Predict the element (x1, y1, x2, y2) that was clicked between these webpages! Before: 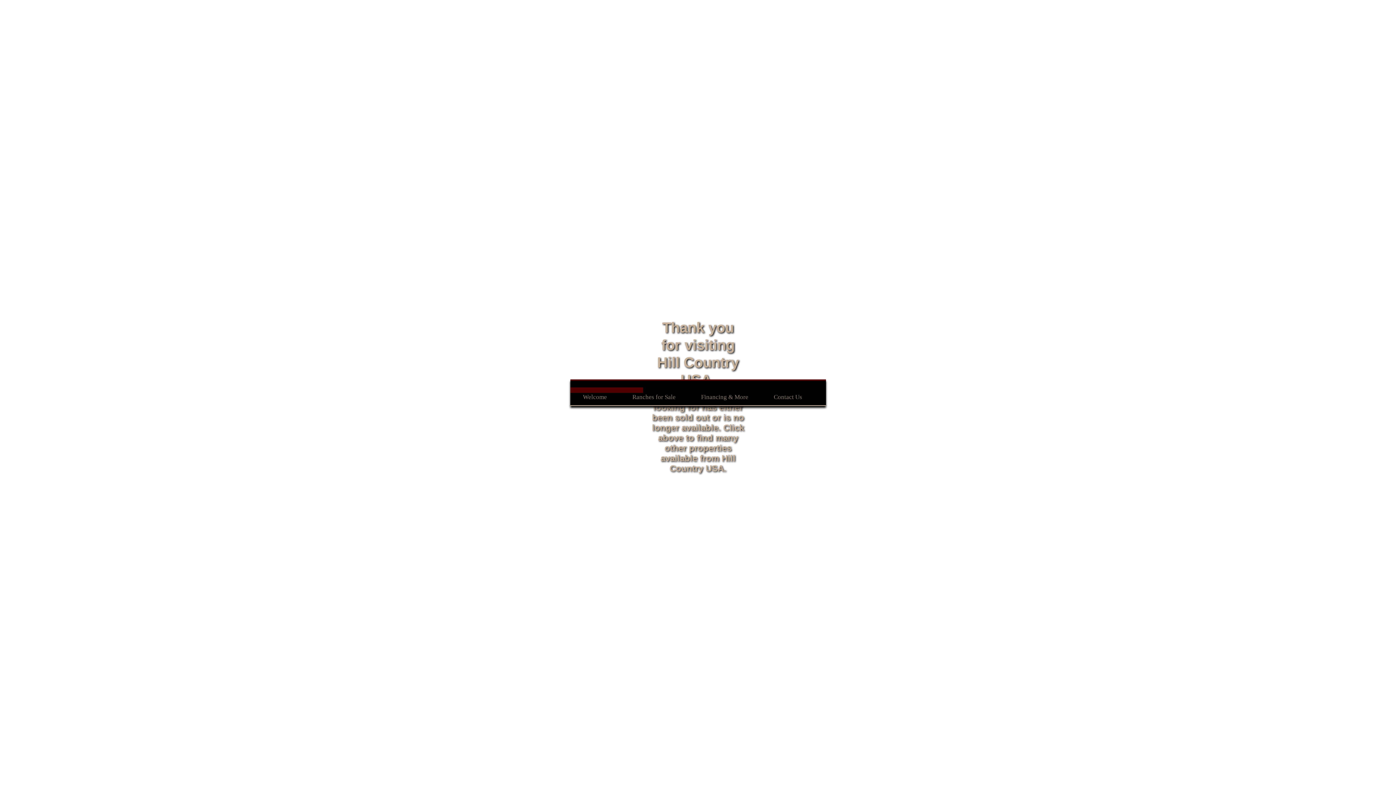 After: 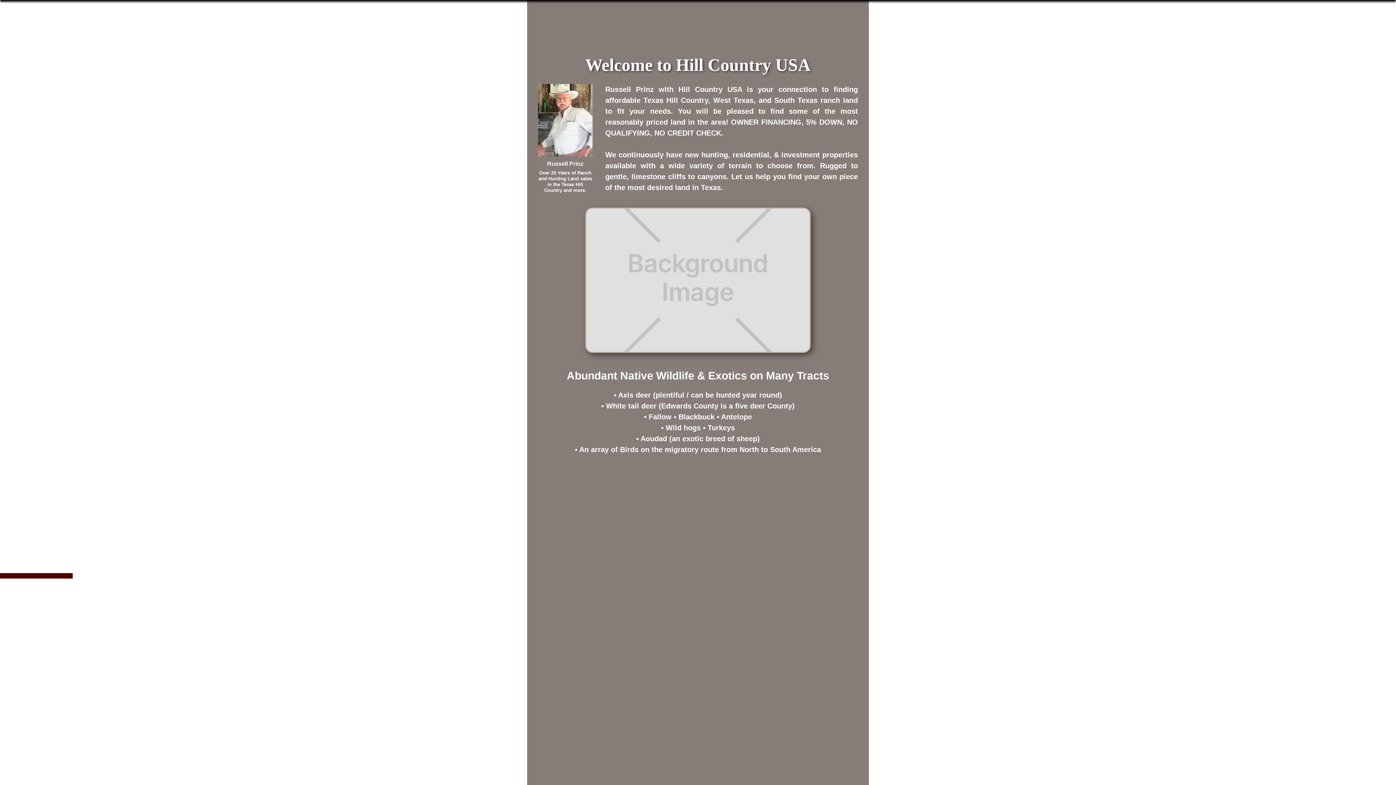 Action: label: Welcome bbox: (575, 389, 614, 405)